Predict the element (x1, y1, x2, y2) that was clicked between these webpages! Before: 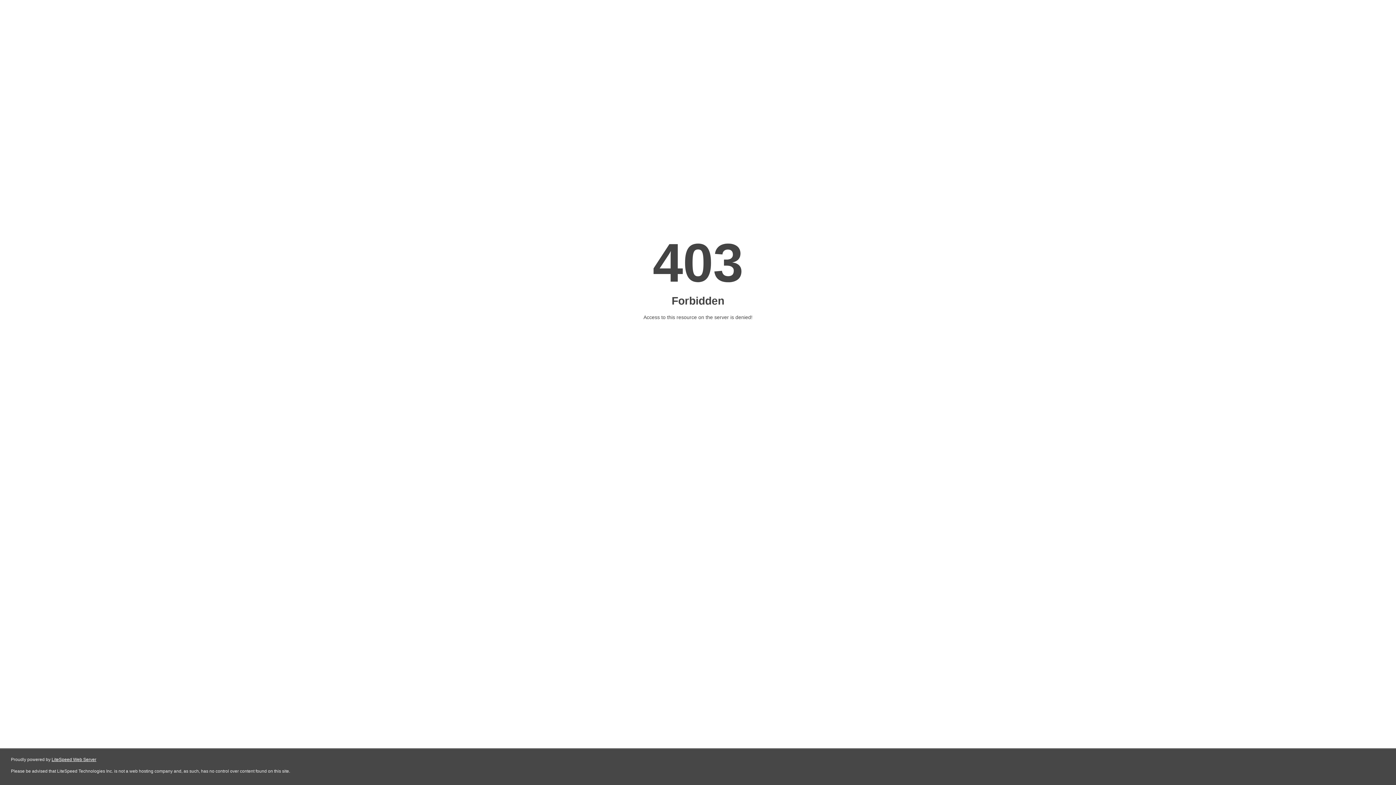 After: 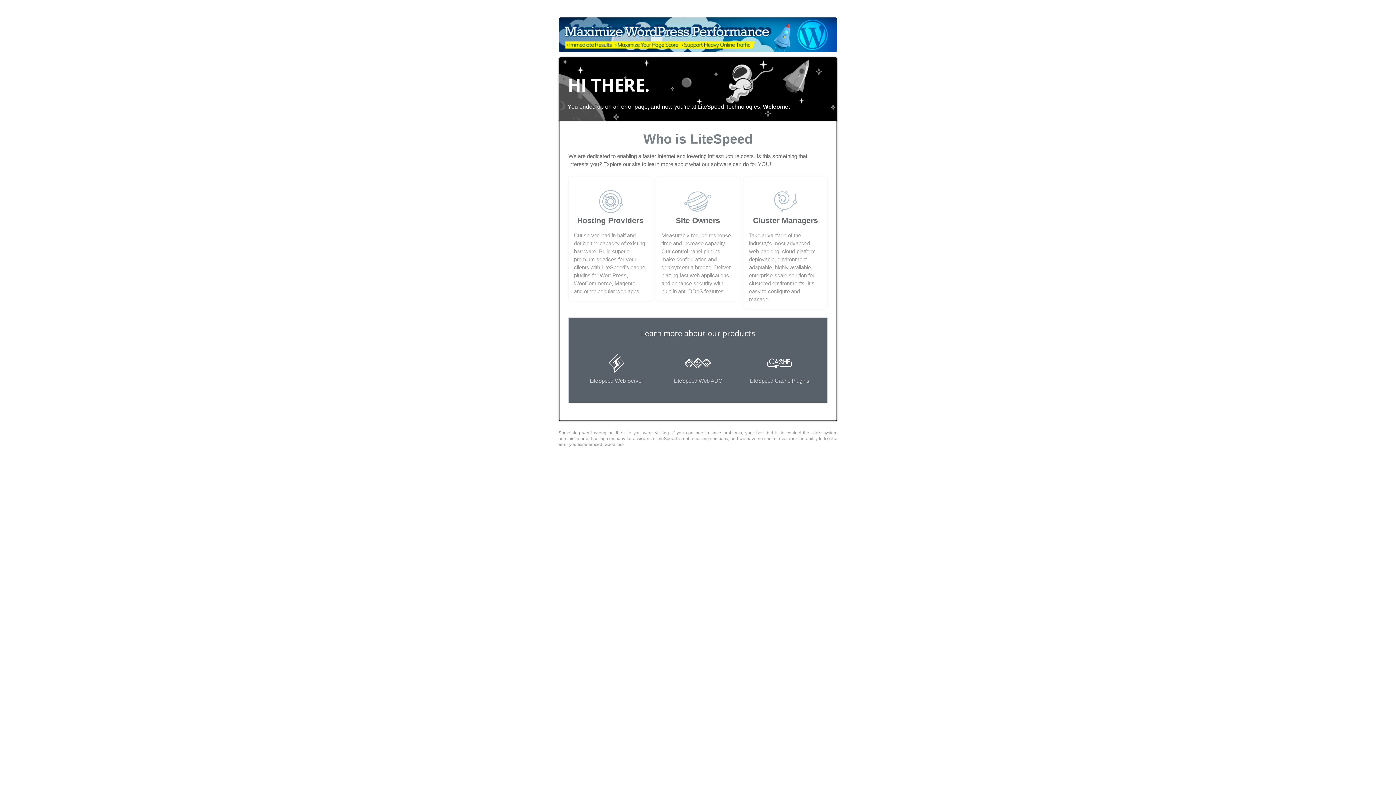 Action: bbox: (51, 757, 96, 762) label: LiteSpeed Web Server